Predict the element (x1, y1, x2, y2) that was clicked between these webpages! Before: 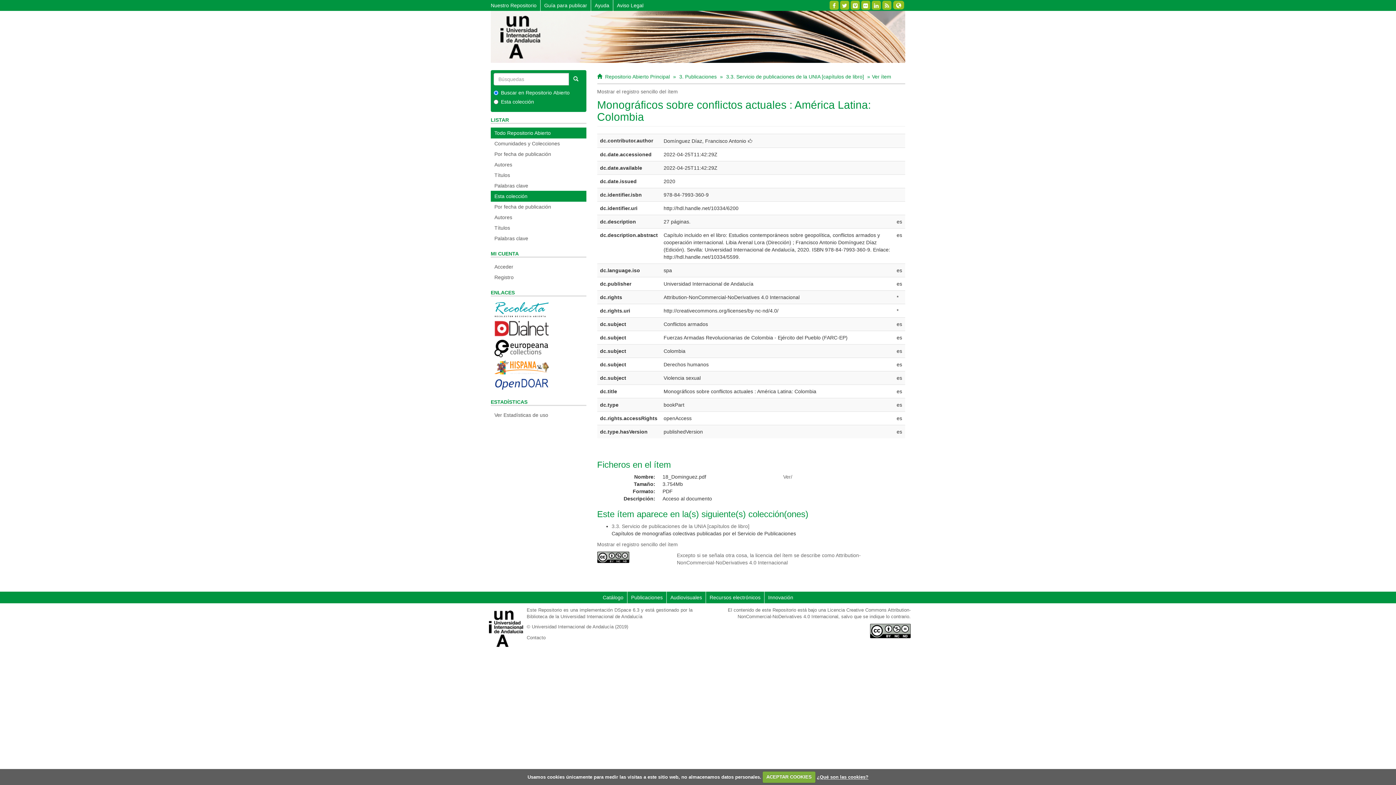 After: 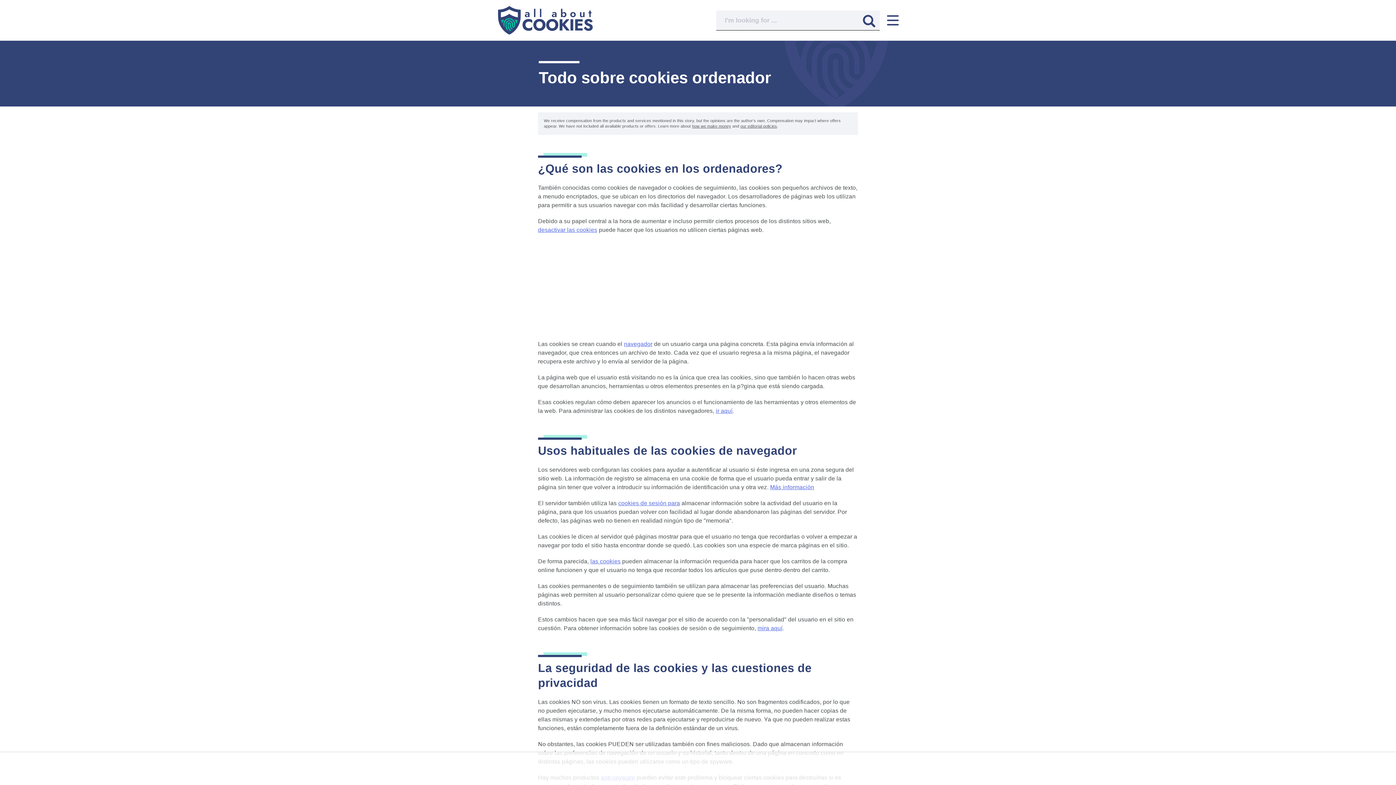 Action: bbox: (817, 774, 868, 780) label: ¿Qué son las cookies?